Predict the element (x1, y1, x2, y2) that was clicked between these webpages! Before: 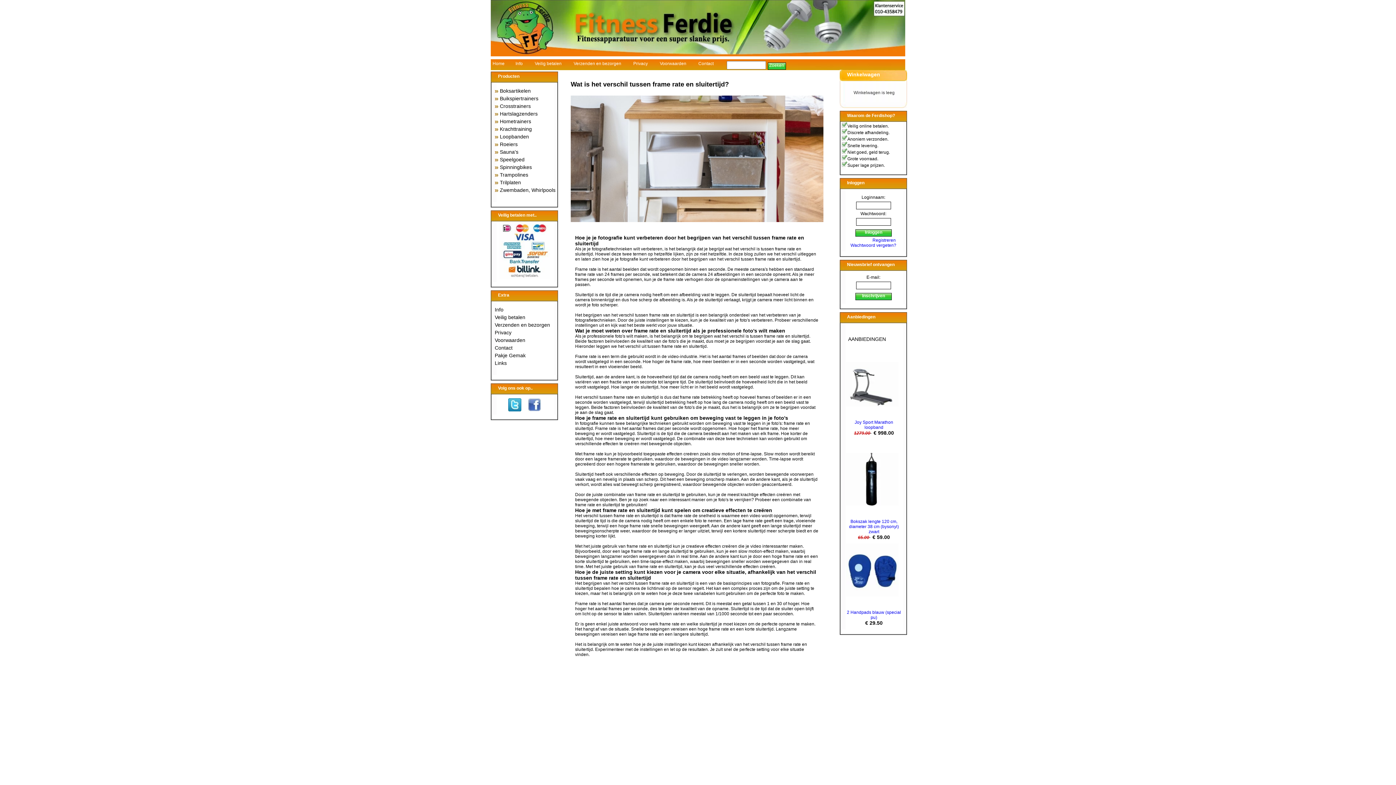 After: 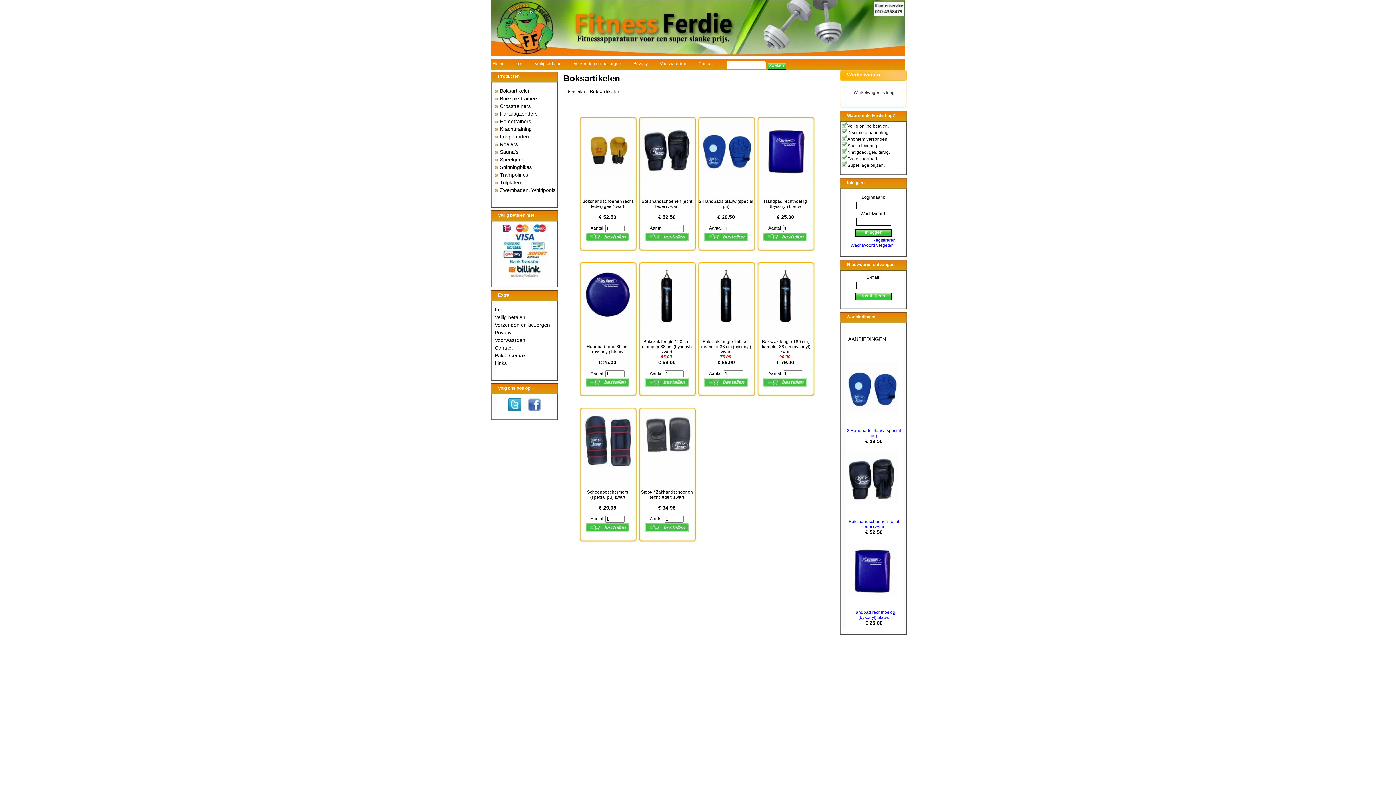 Action: bbox: (490, 88, 558, 95) label:  Boksartikelen